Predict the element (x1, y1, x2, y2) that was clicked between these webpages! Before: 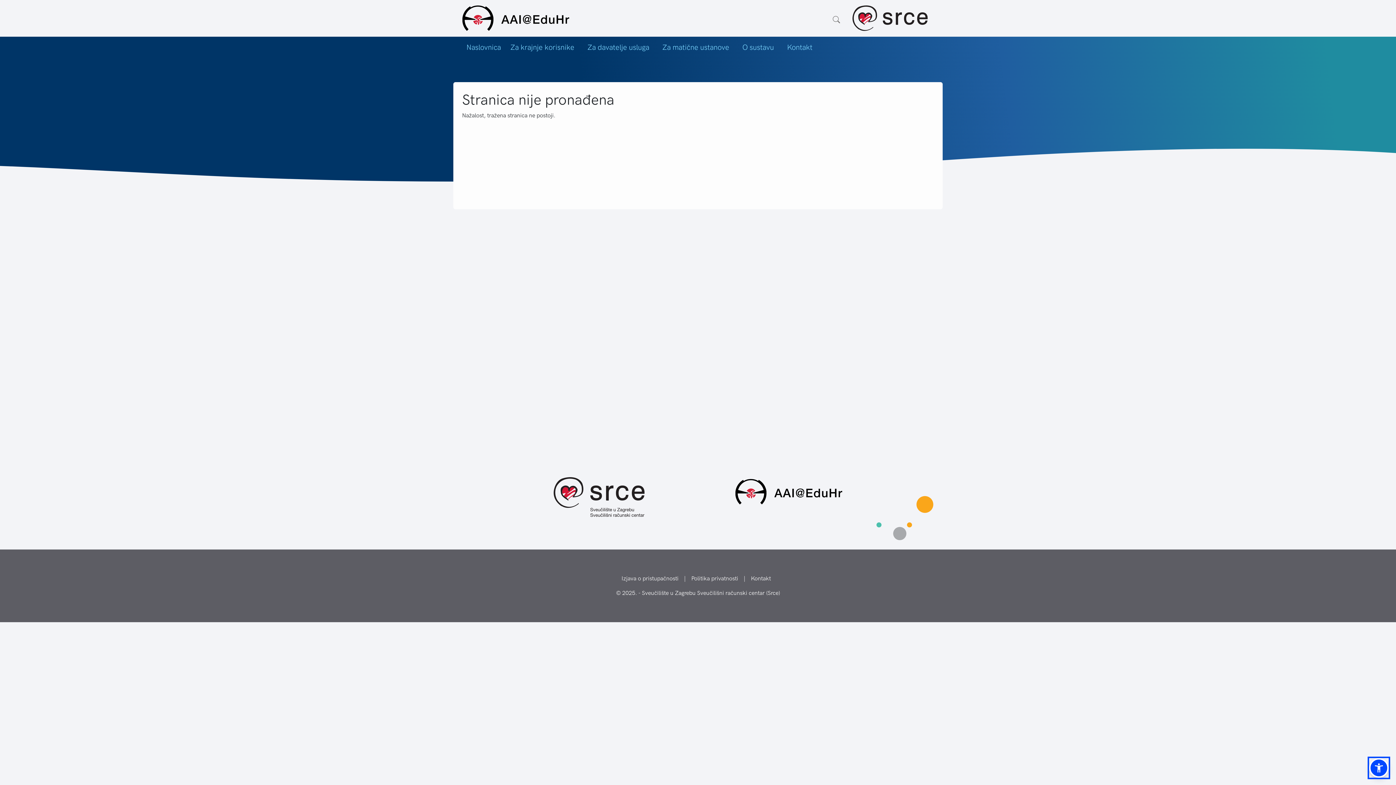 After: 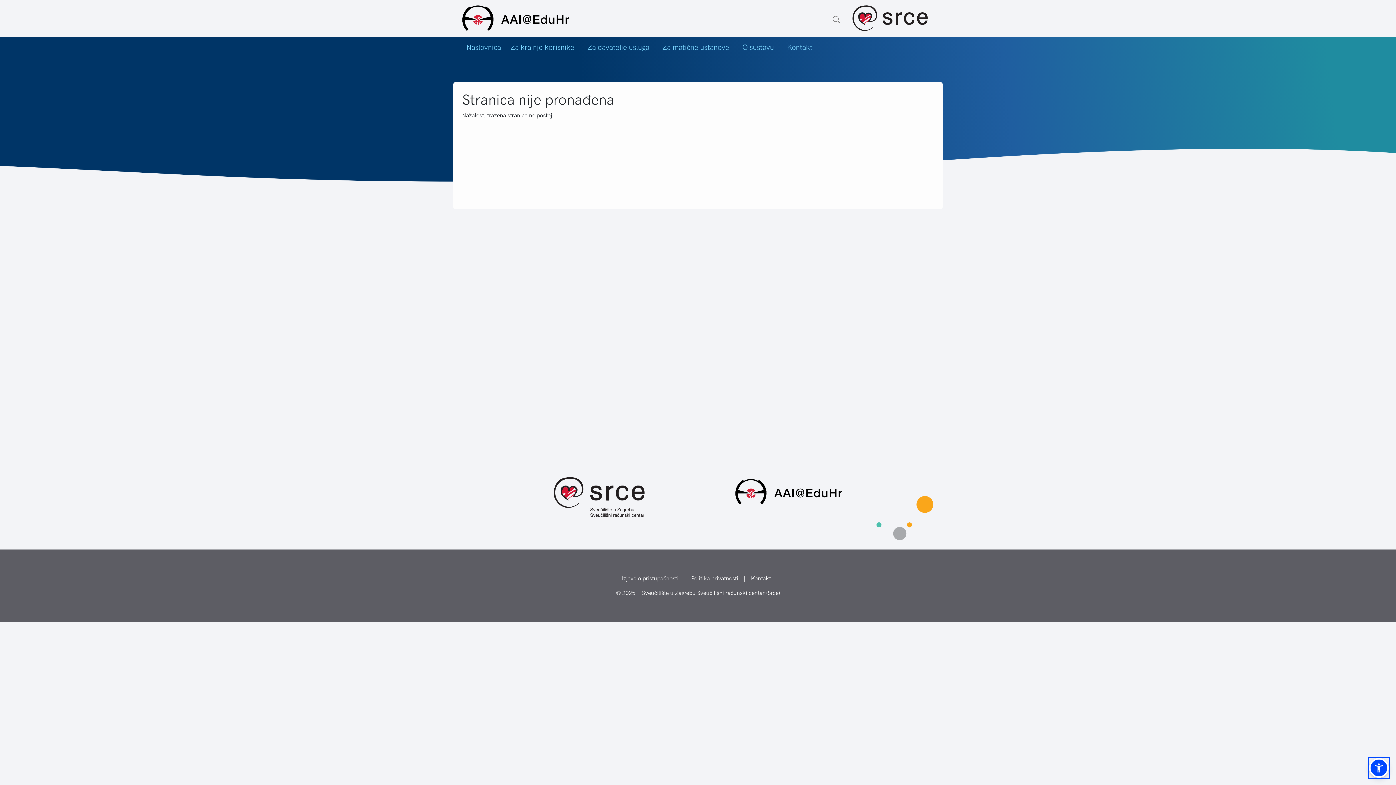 Action: bbox: (553, 477, 644, 517)